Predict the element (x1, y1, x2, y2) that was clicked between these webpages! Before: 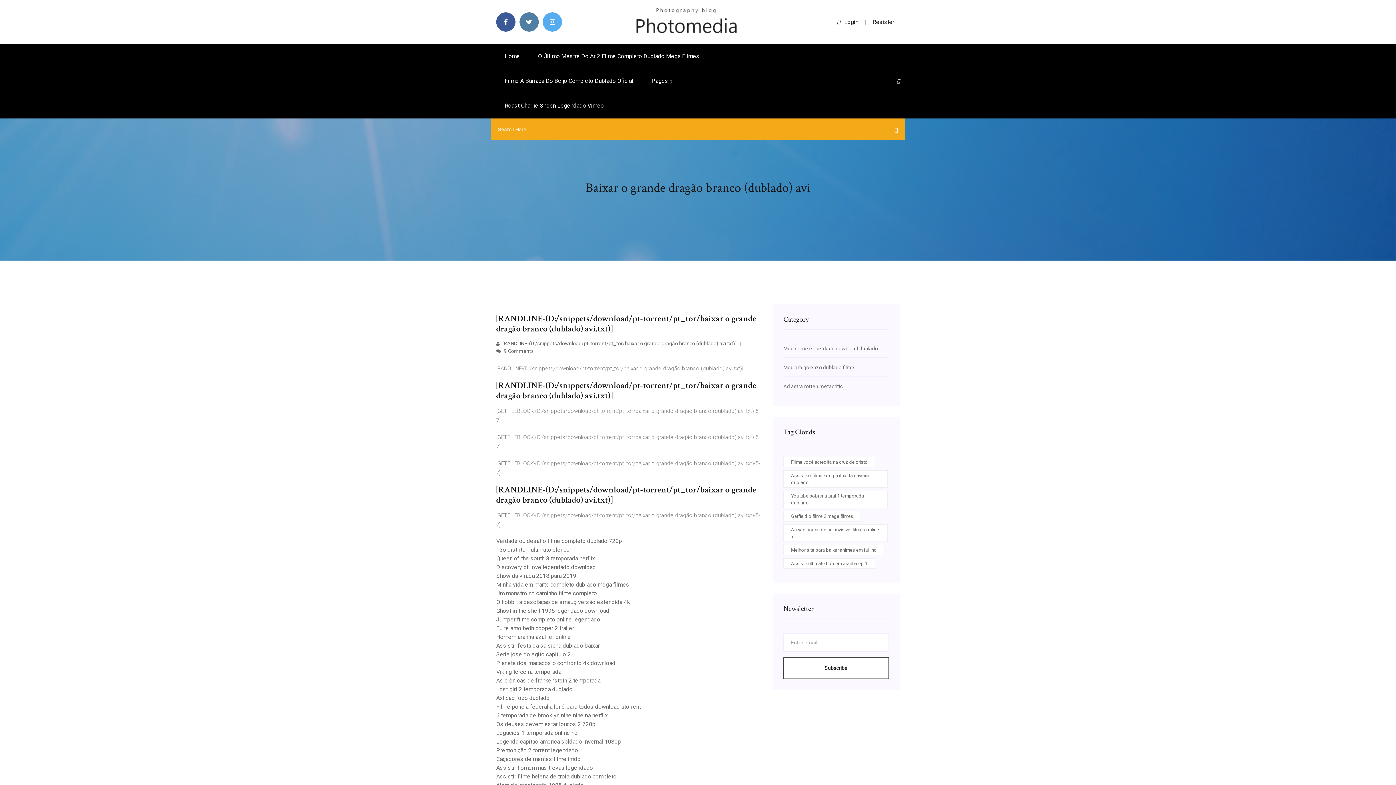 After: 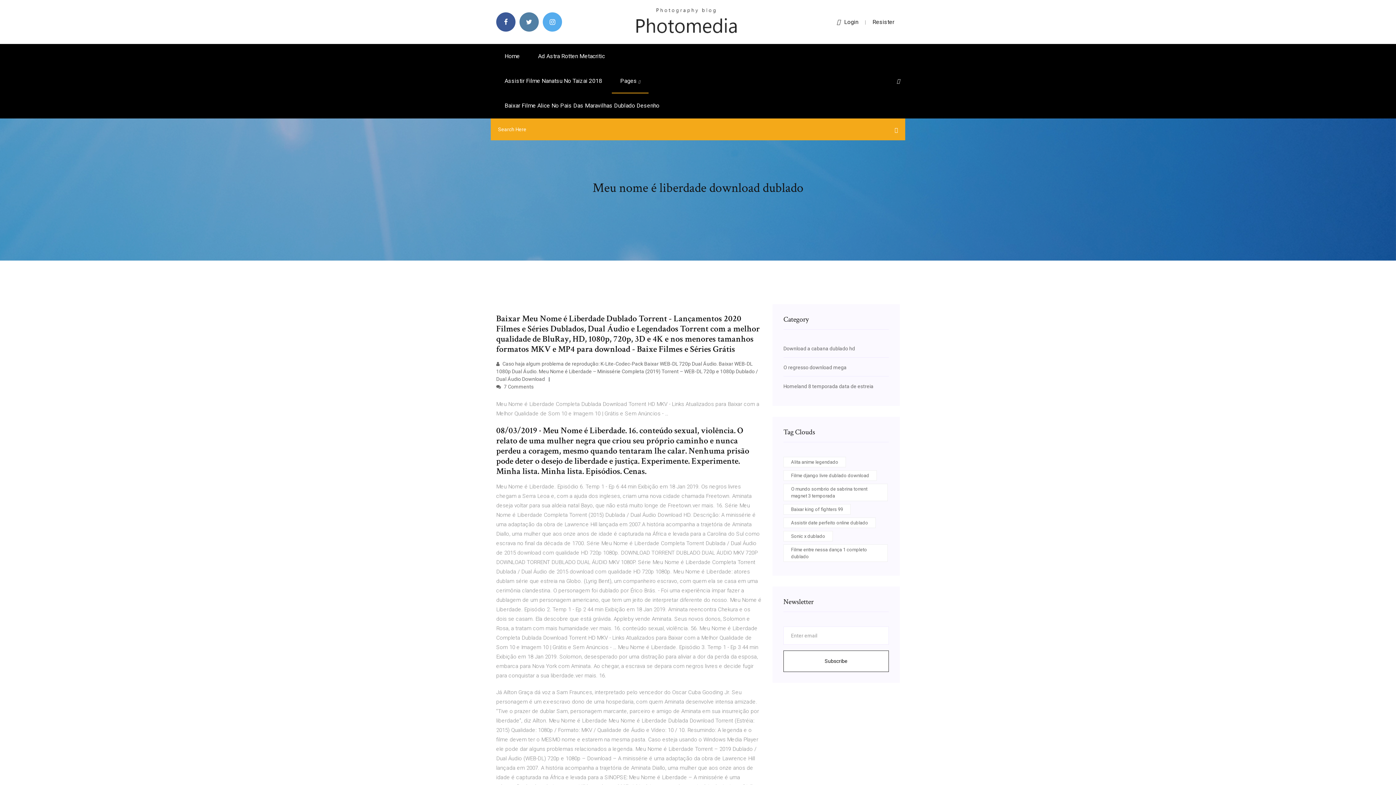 Action: bbox: (783, 345, 878, 351) label: Meu nome é liberdade download dublado